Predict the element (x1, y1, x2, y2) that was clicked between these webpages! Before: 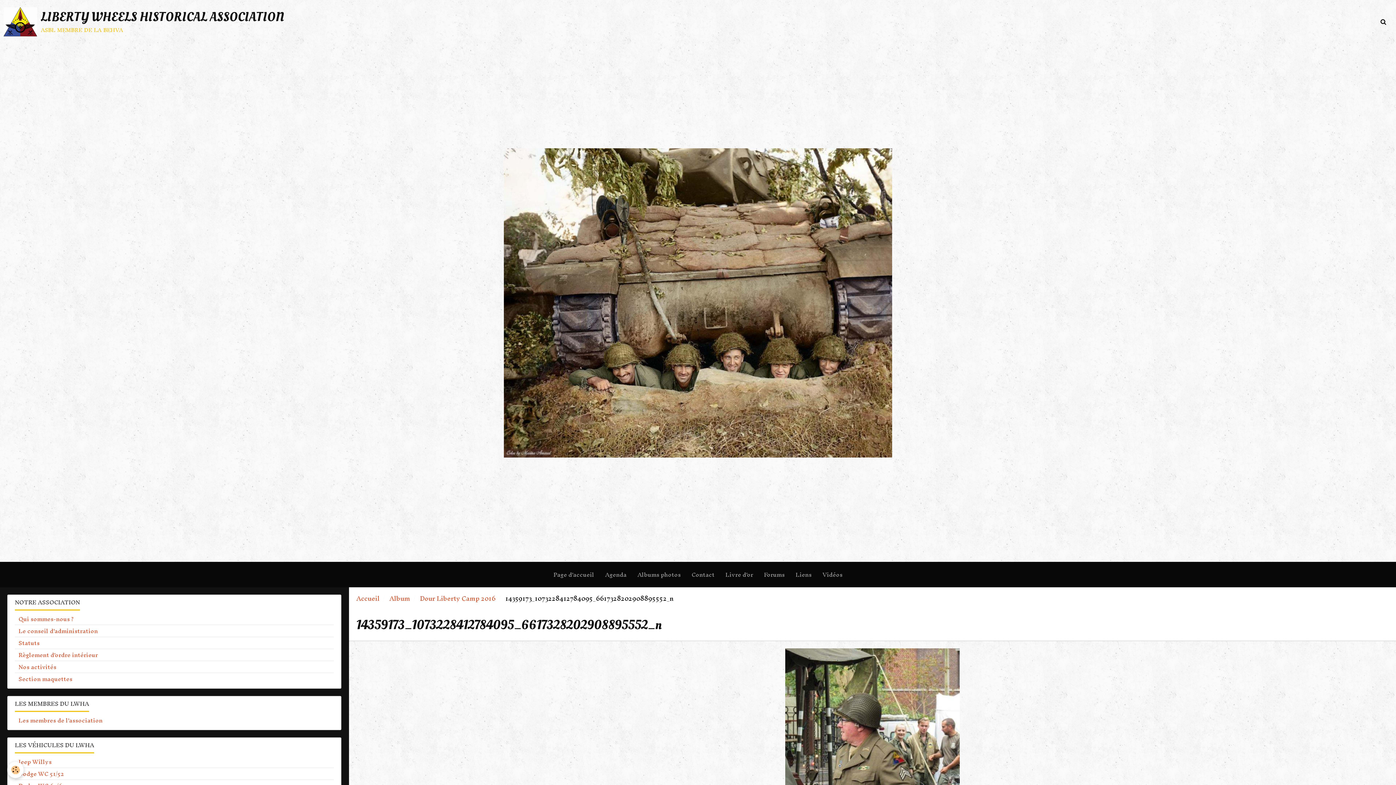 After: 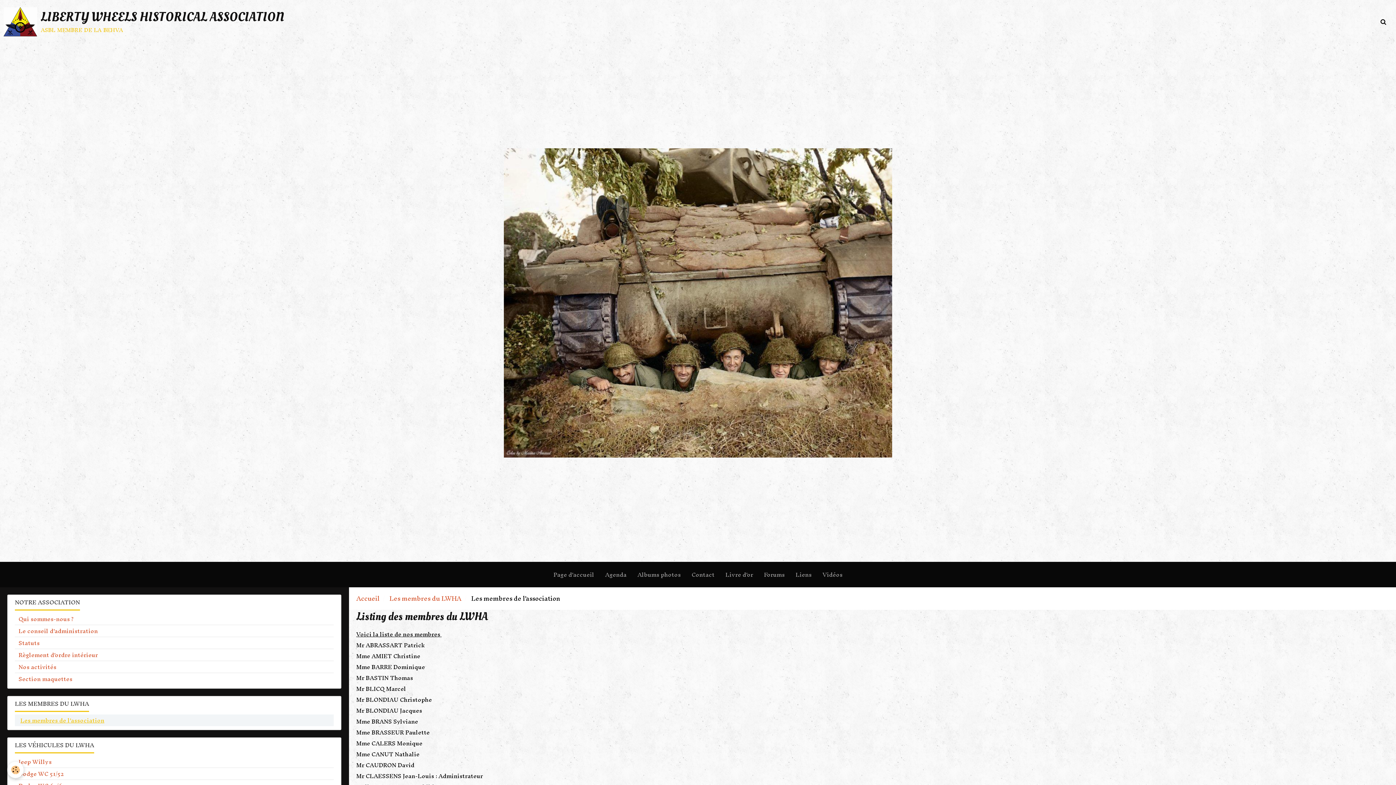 Action: label: Les membres de l'association bbox: (14, 714, 333, 726)